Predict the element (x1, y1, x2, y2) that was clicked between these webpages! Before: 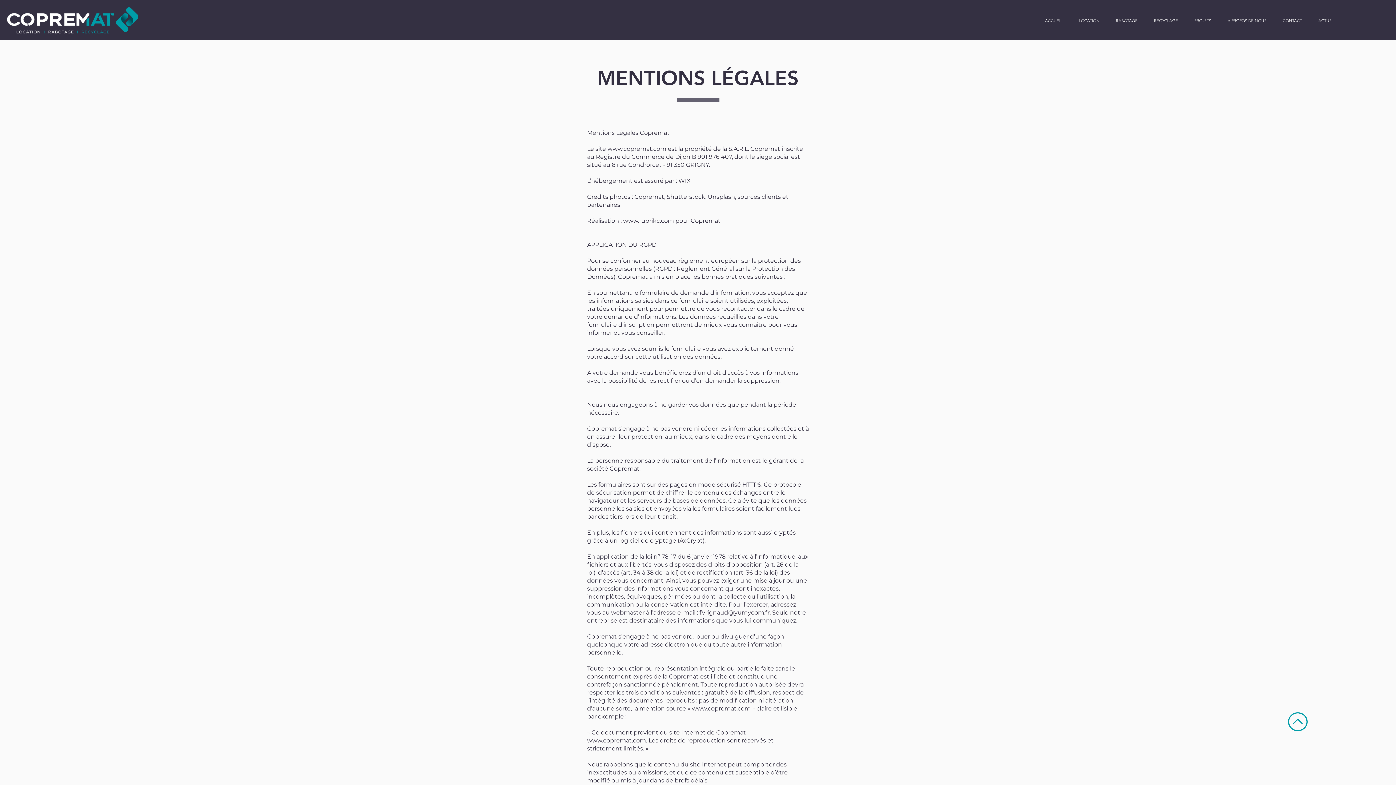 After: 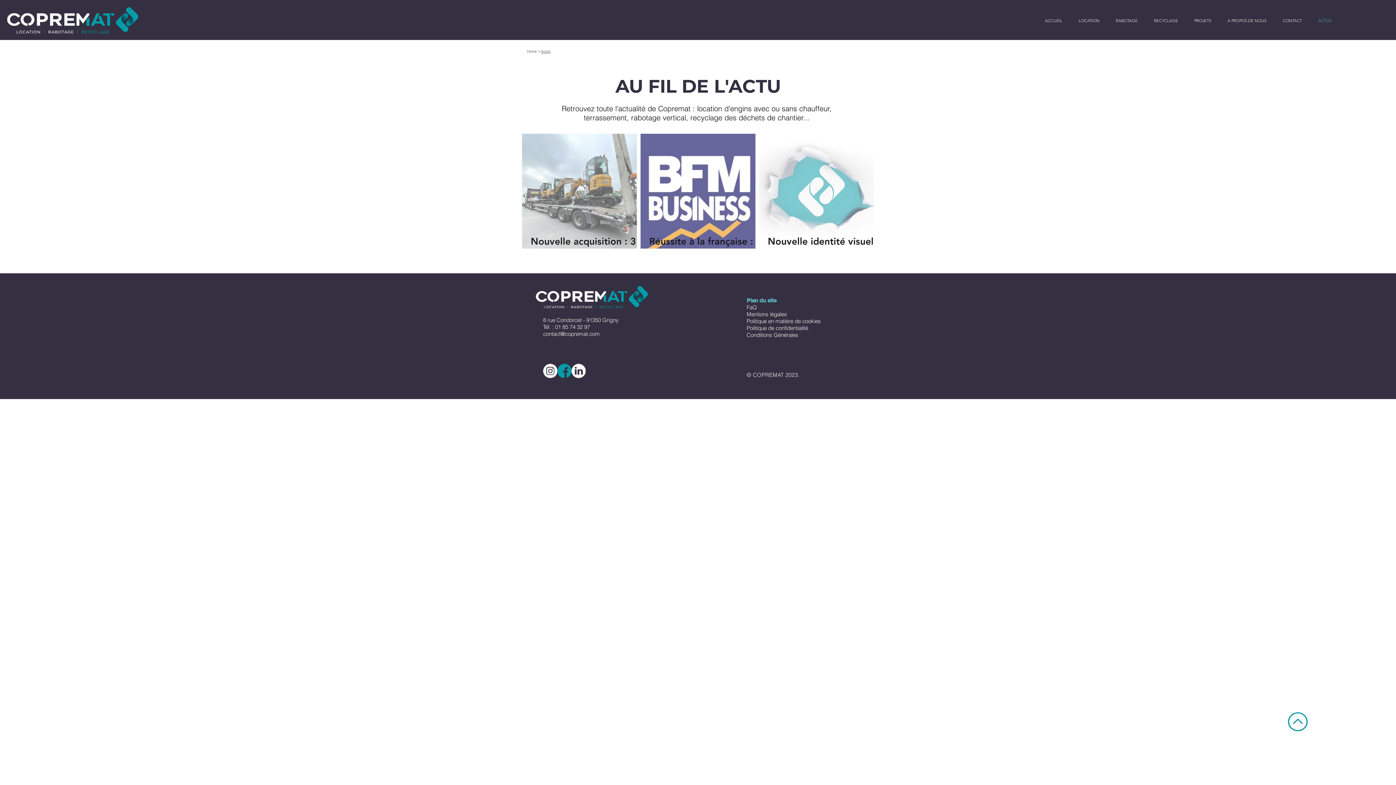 Action: label: ACTUS bbox: (1310, 14, 1340, 27)